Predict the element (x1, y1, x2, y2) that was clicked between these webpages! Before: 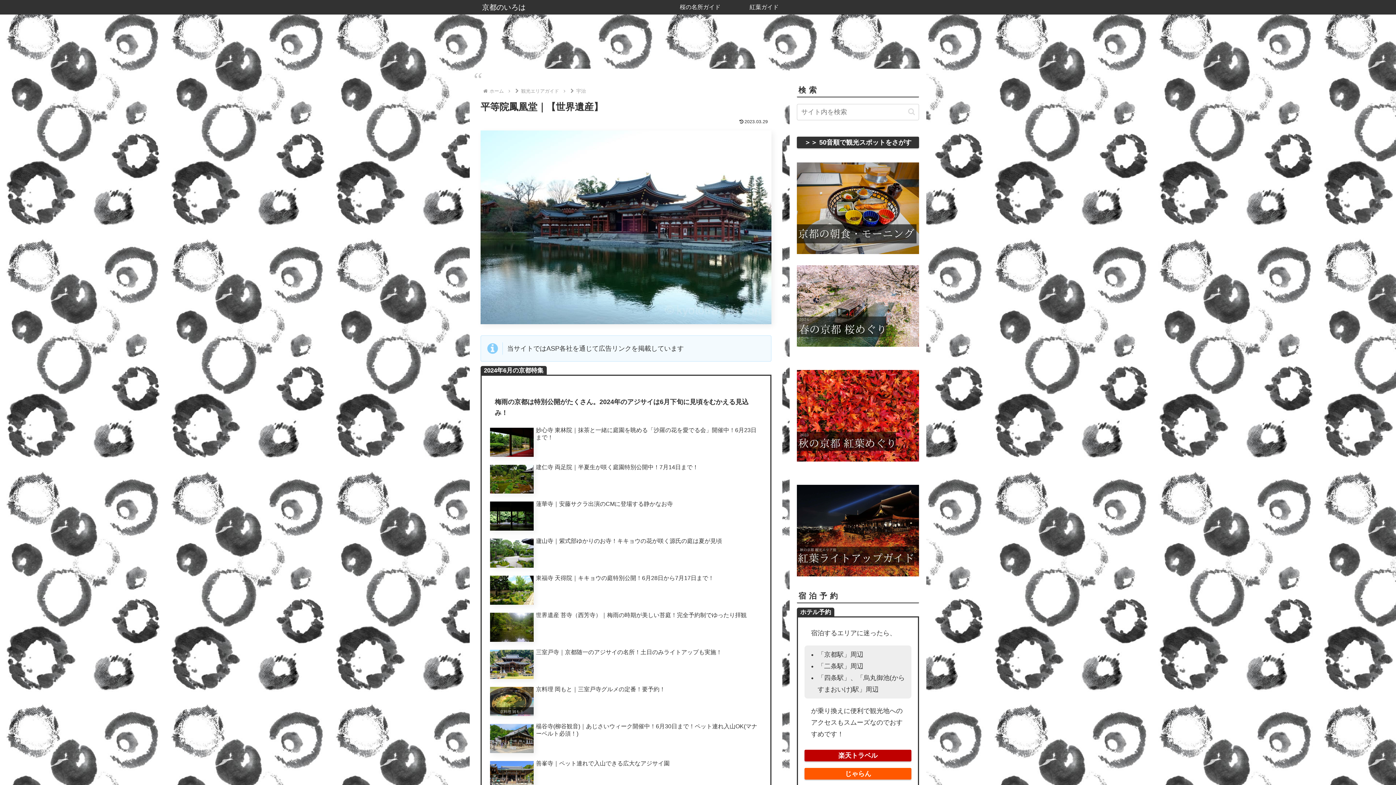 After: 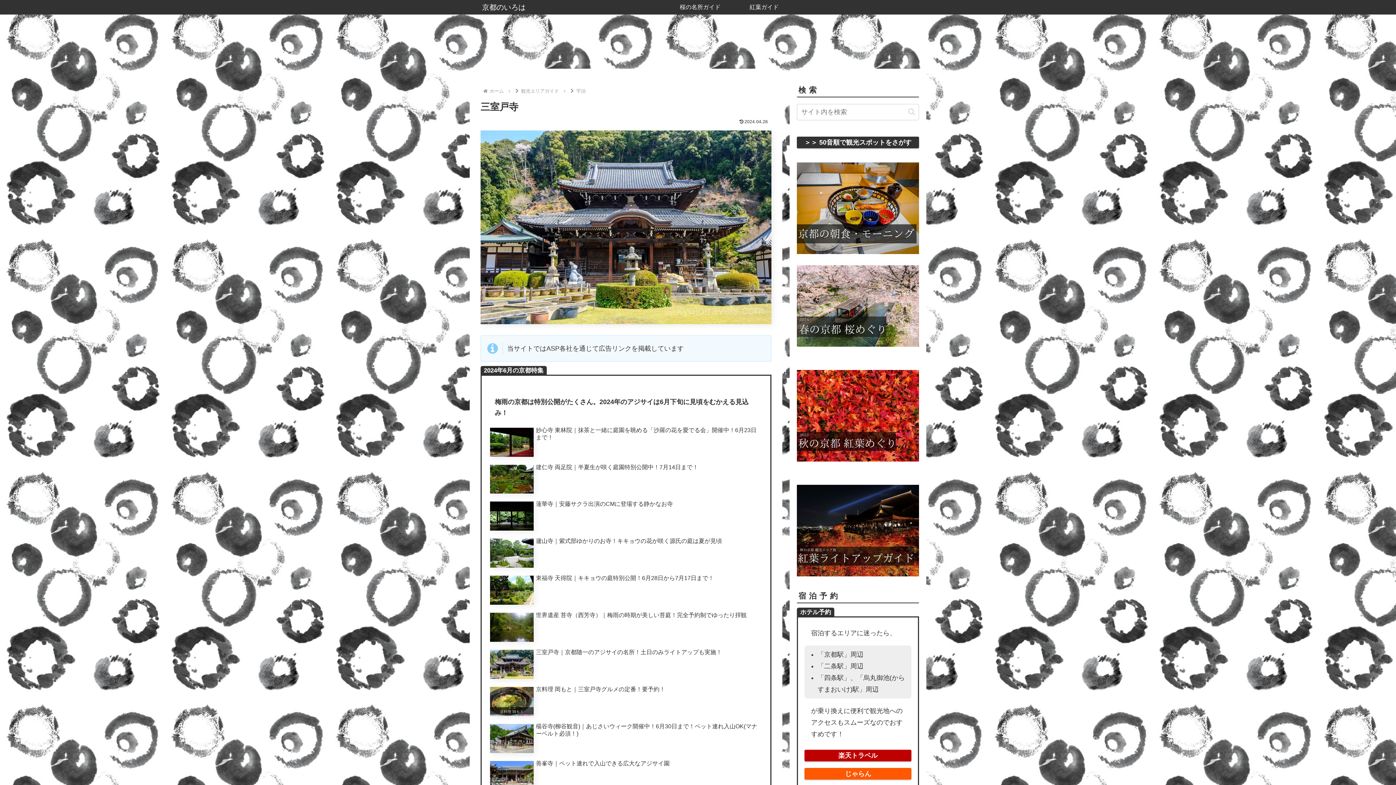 Action: label: 三室戸寺｜京都随一のアジサイの名所！土日のみライトアップも実施！ bbox: (488, 647, 764, 683)